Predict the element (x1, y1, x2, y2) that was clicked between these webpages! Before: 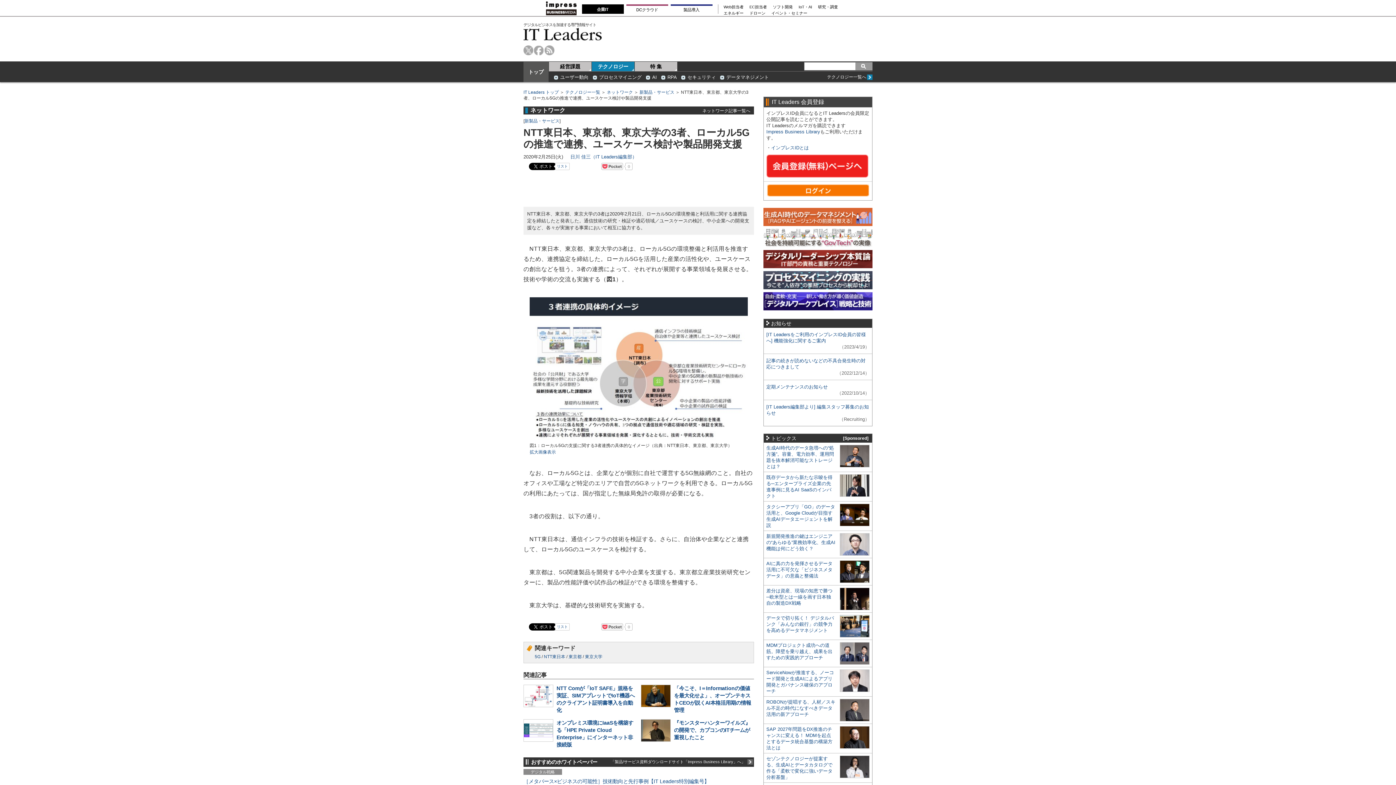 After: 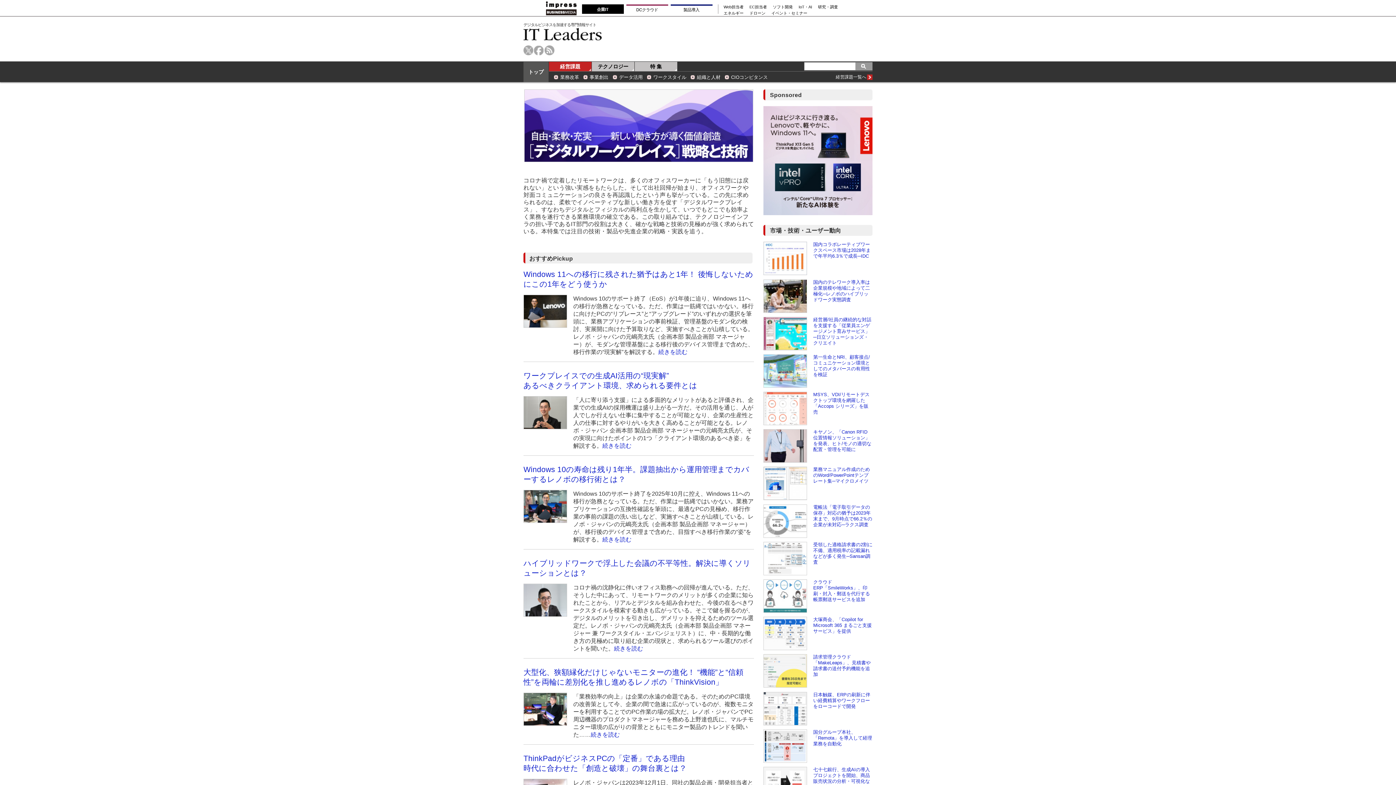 Action: bbox: (763, 305, 872, 311)